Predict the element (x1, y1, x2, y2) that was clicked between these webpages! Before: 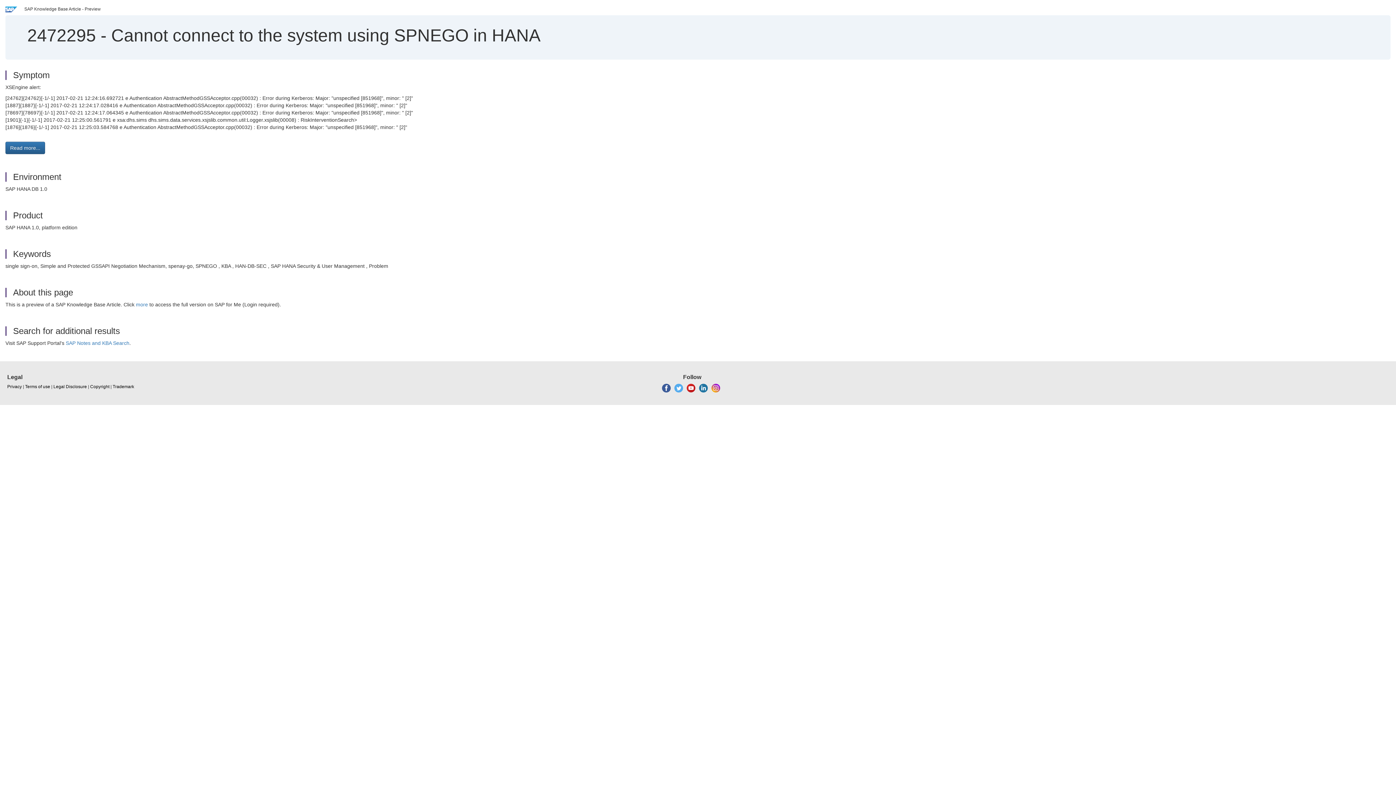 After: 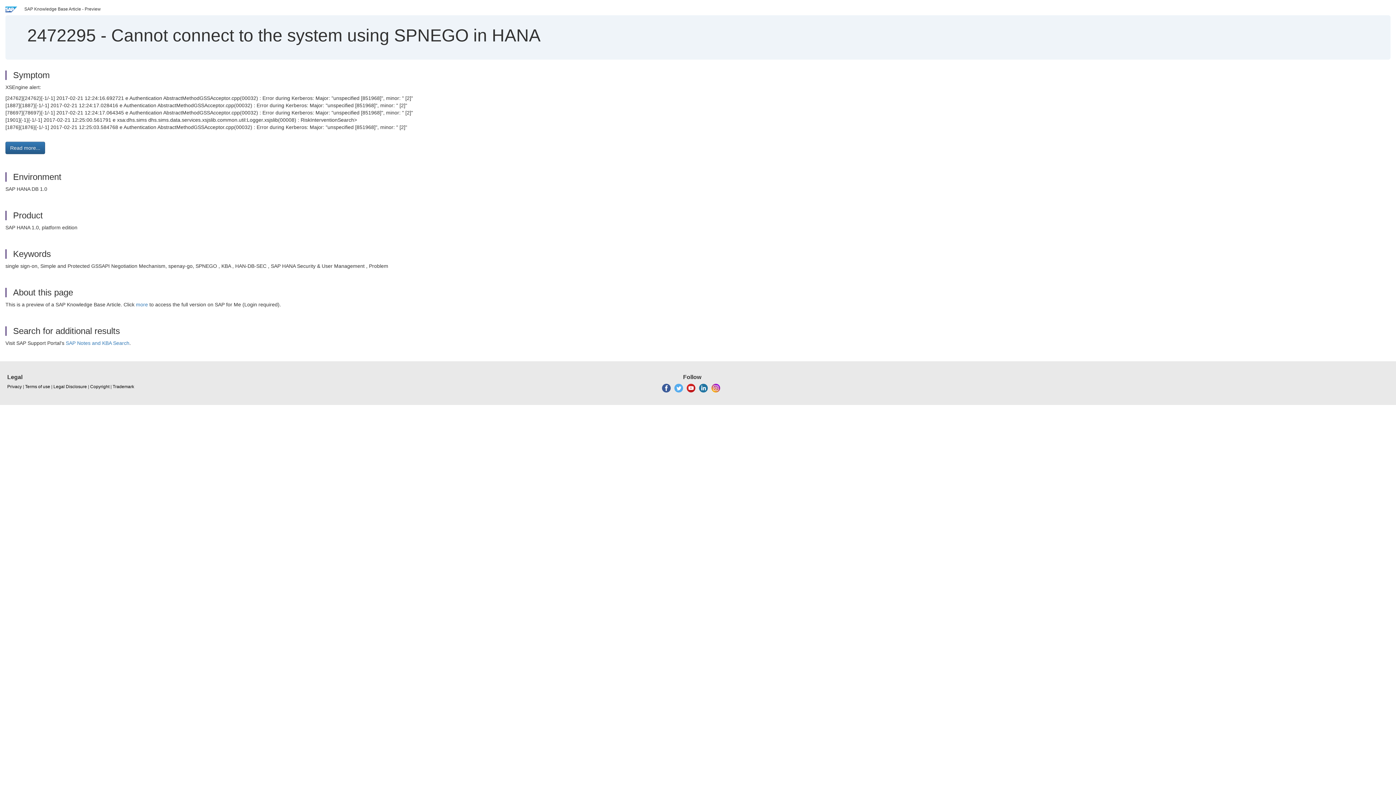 Action: bbox: (674, 385, 683, 390)